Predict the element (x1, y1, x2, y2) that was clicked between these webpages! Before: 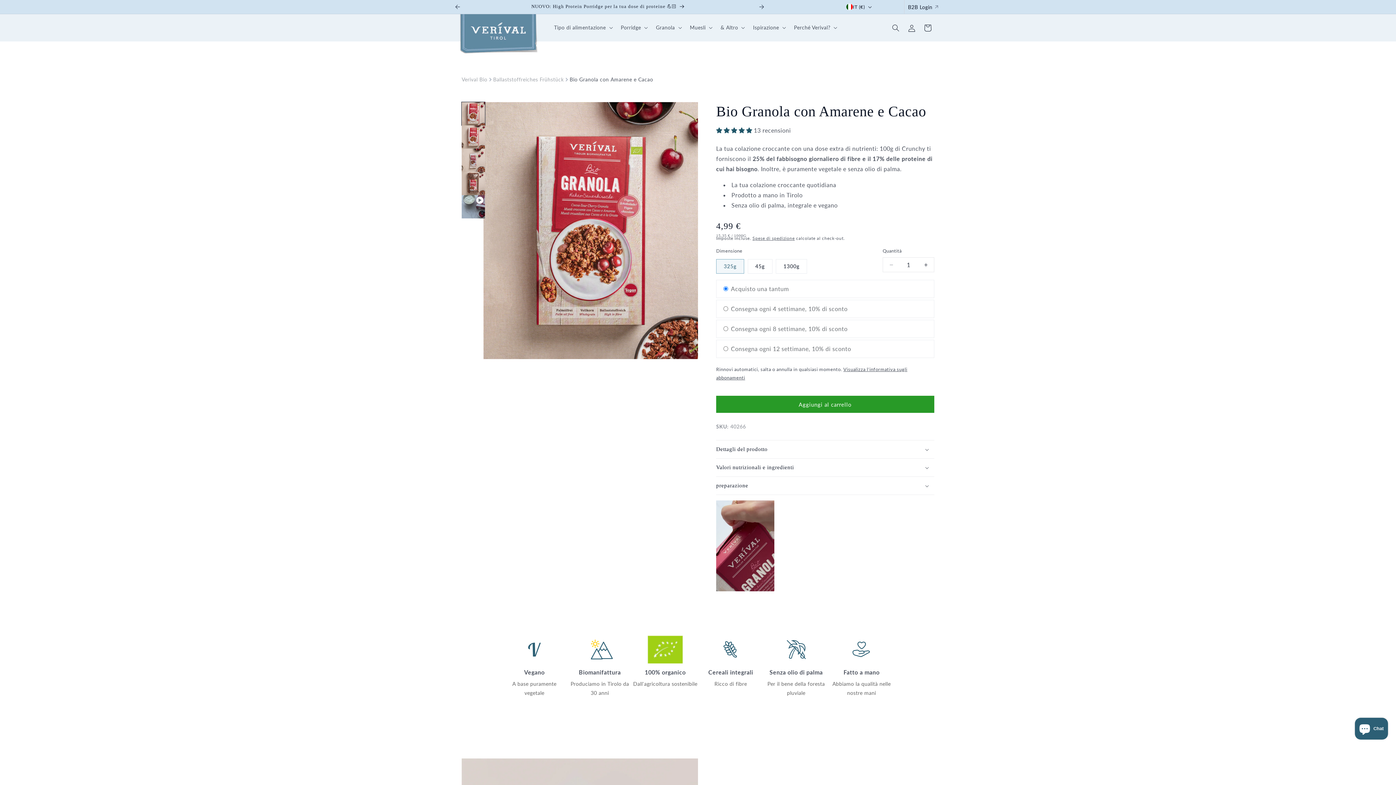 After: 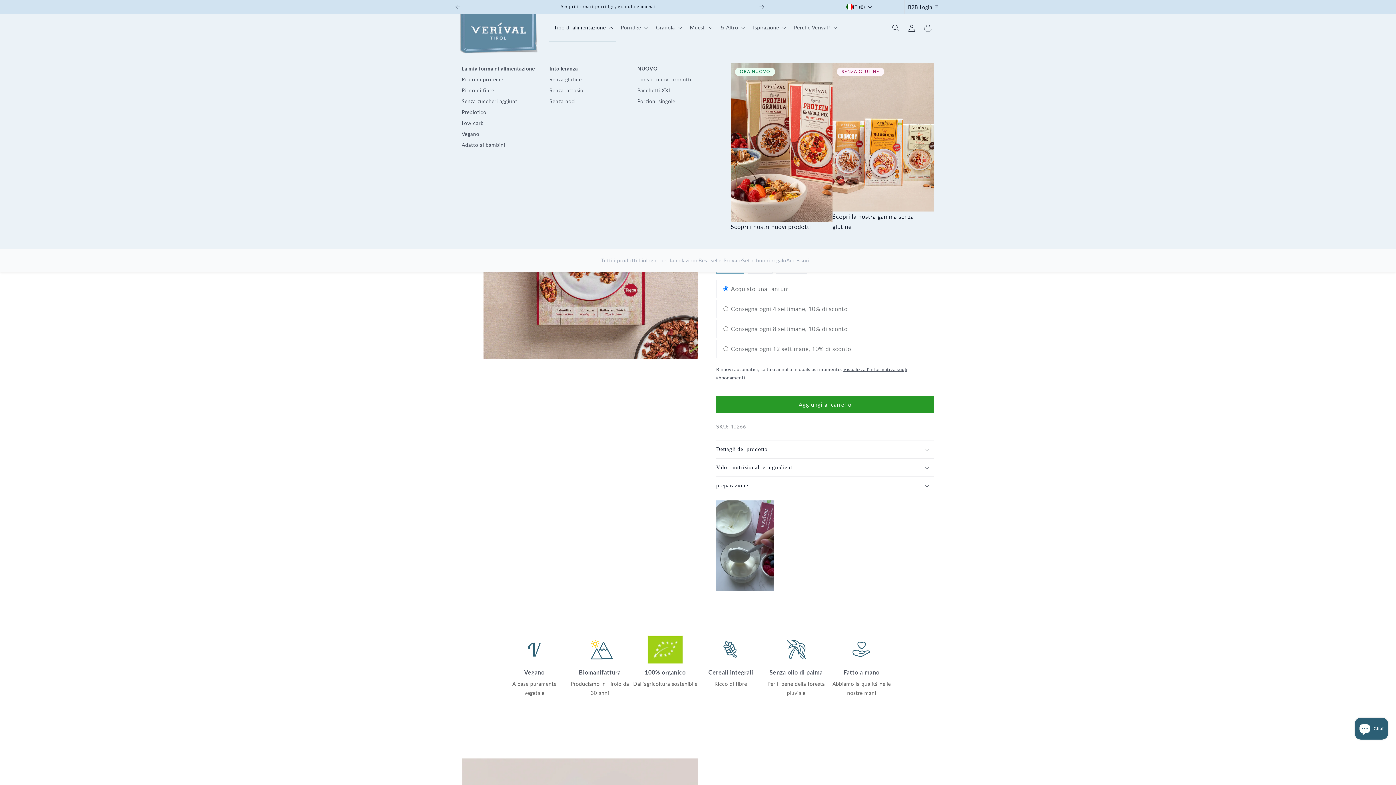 Action: bbox: (549, 14, 615, 41) label: Tipo di alimentazione